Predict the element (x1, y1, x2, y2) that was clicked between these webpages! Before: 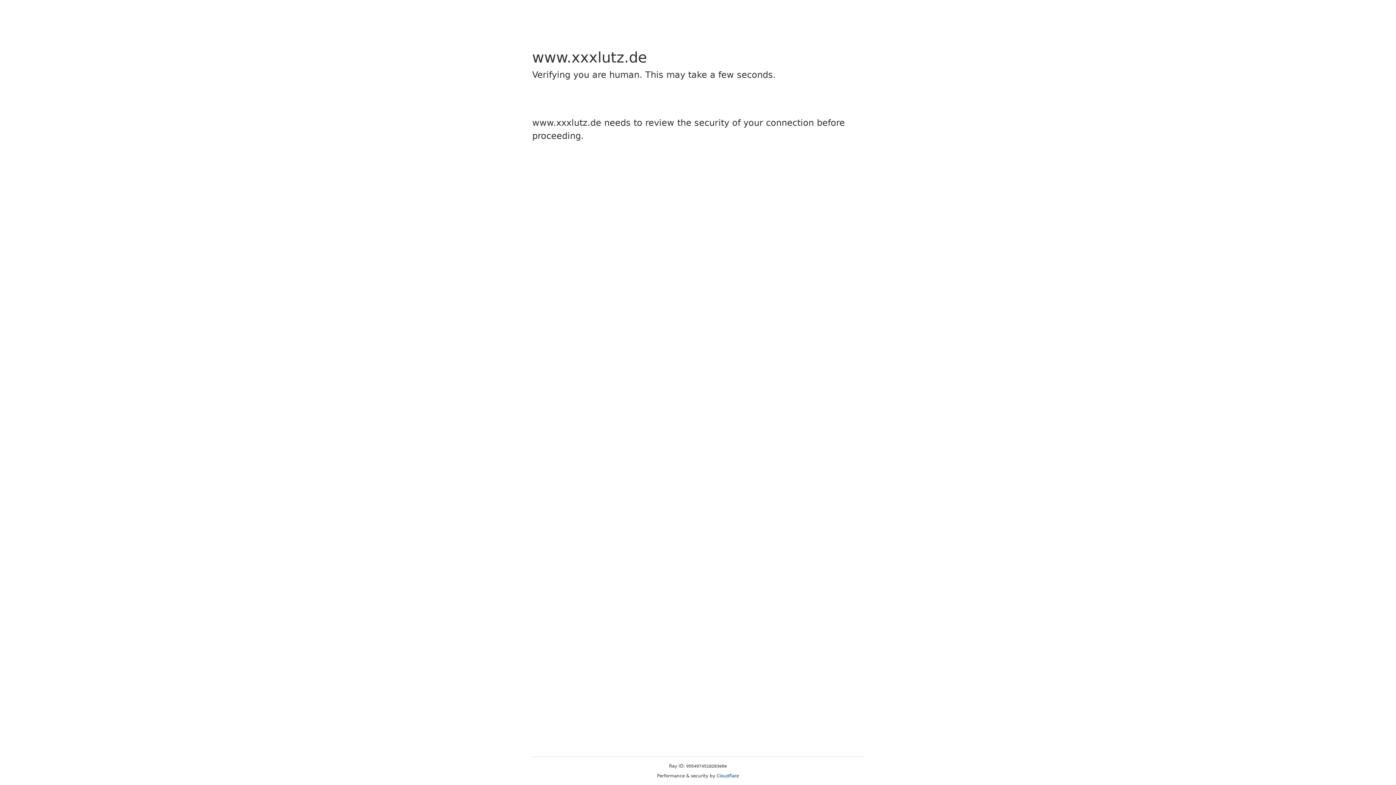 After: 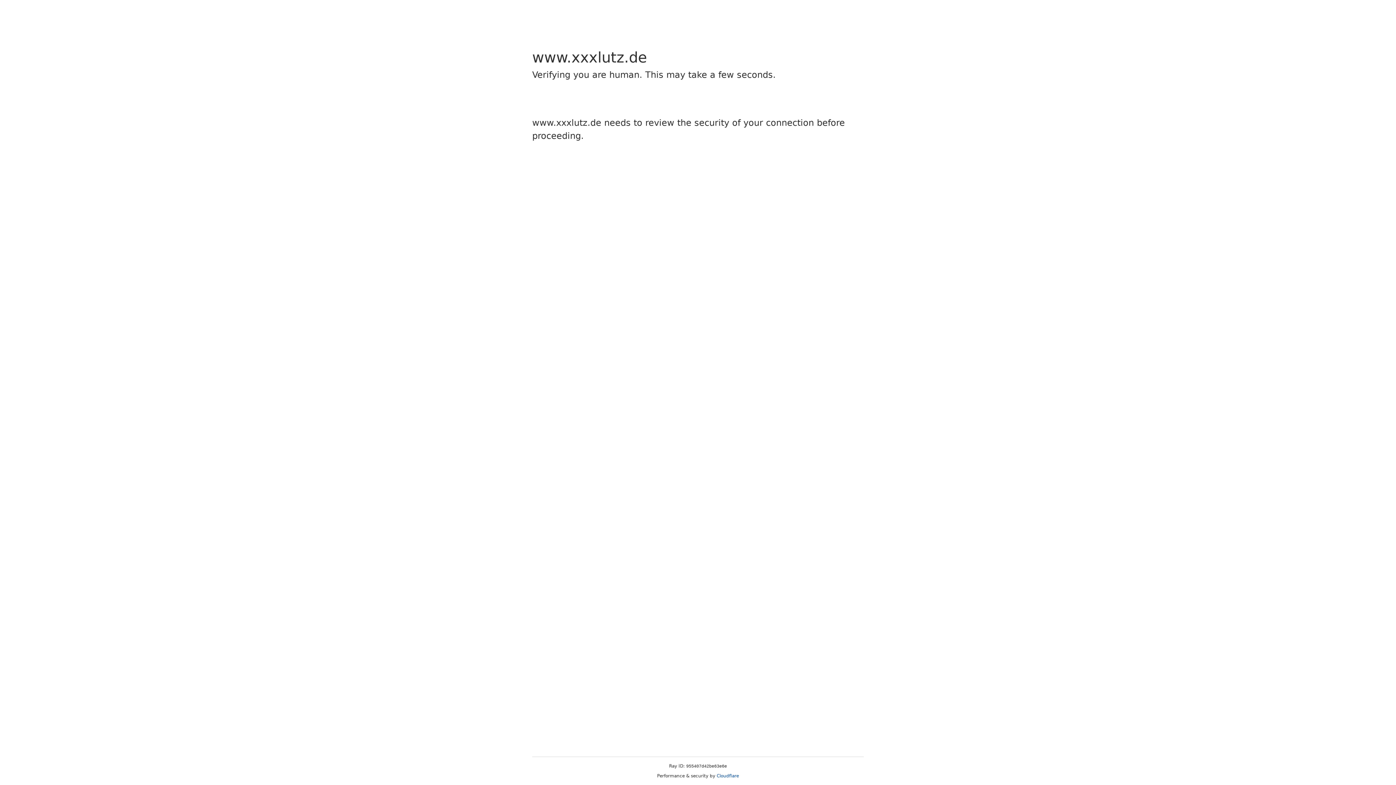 Action: label: Cloudflare bbox: (716, 773, 739, 778)